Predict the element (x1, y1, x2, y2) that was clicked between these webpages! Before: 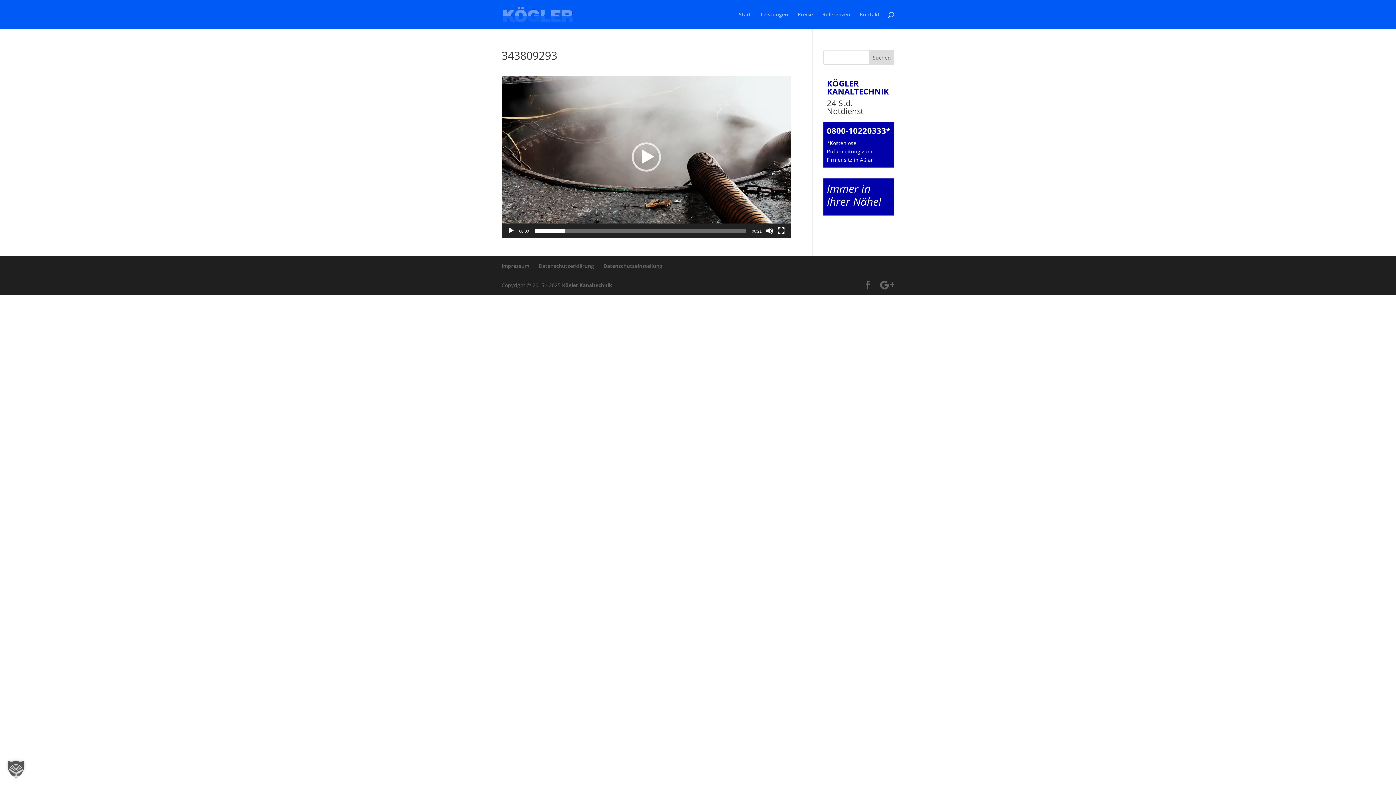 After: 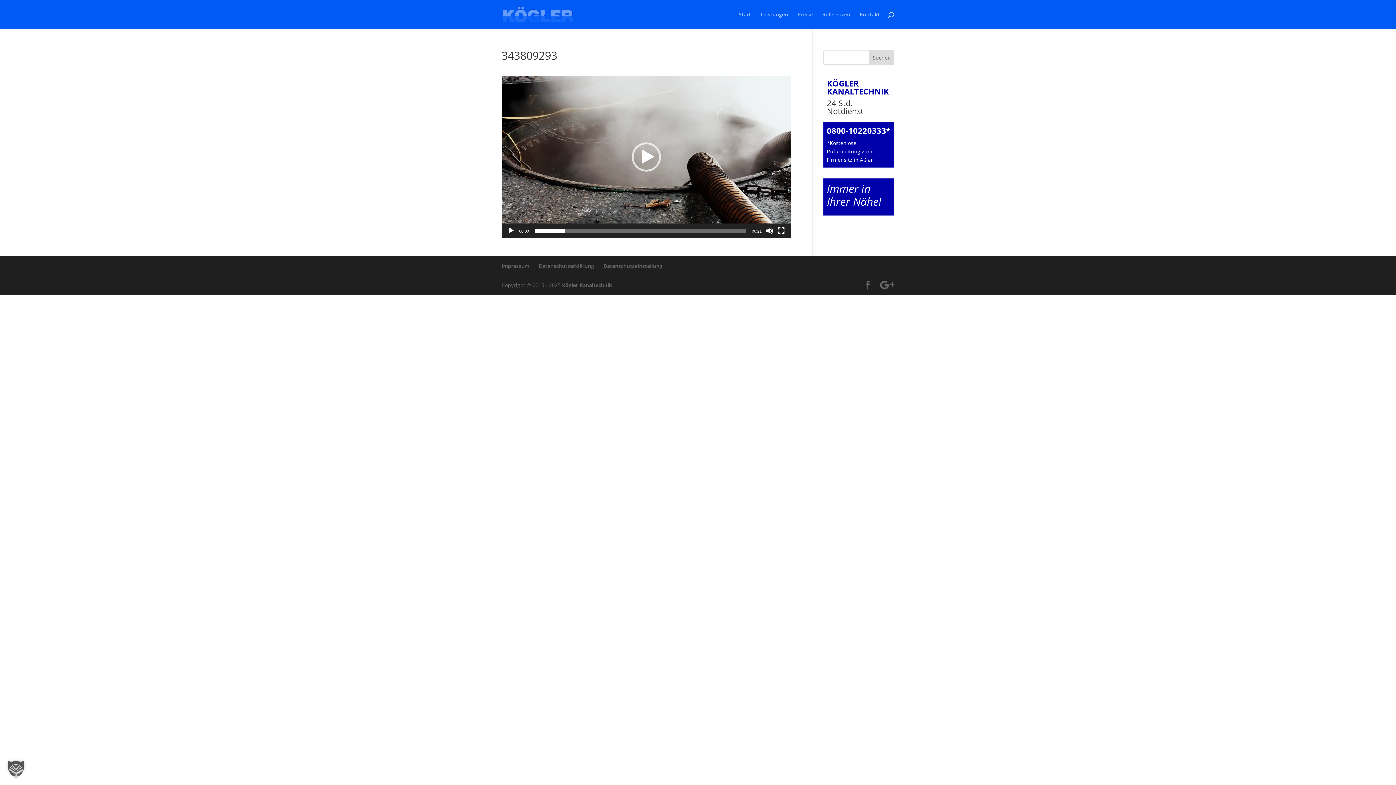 Action: bbox: (797, 12, 813, 29) label: Preise